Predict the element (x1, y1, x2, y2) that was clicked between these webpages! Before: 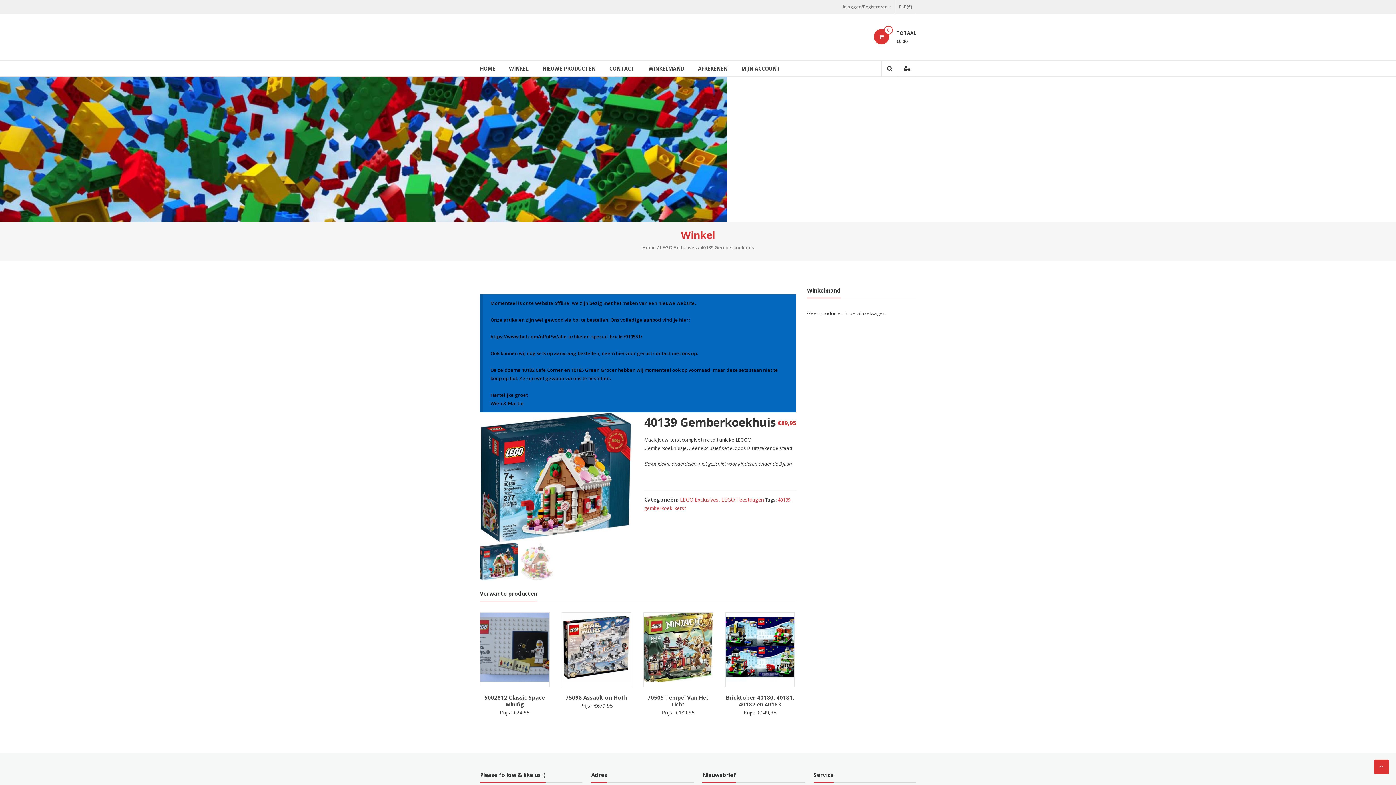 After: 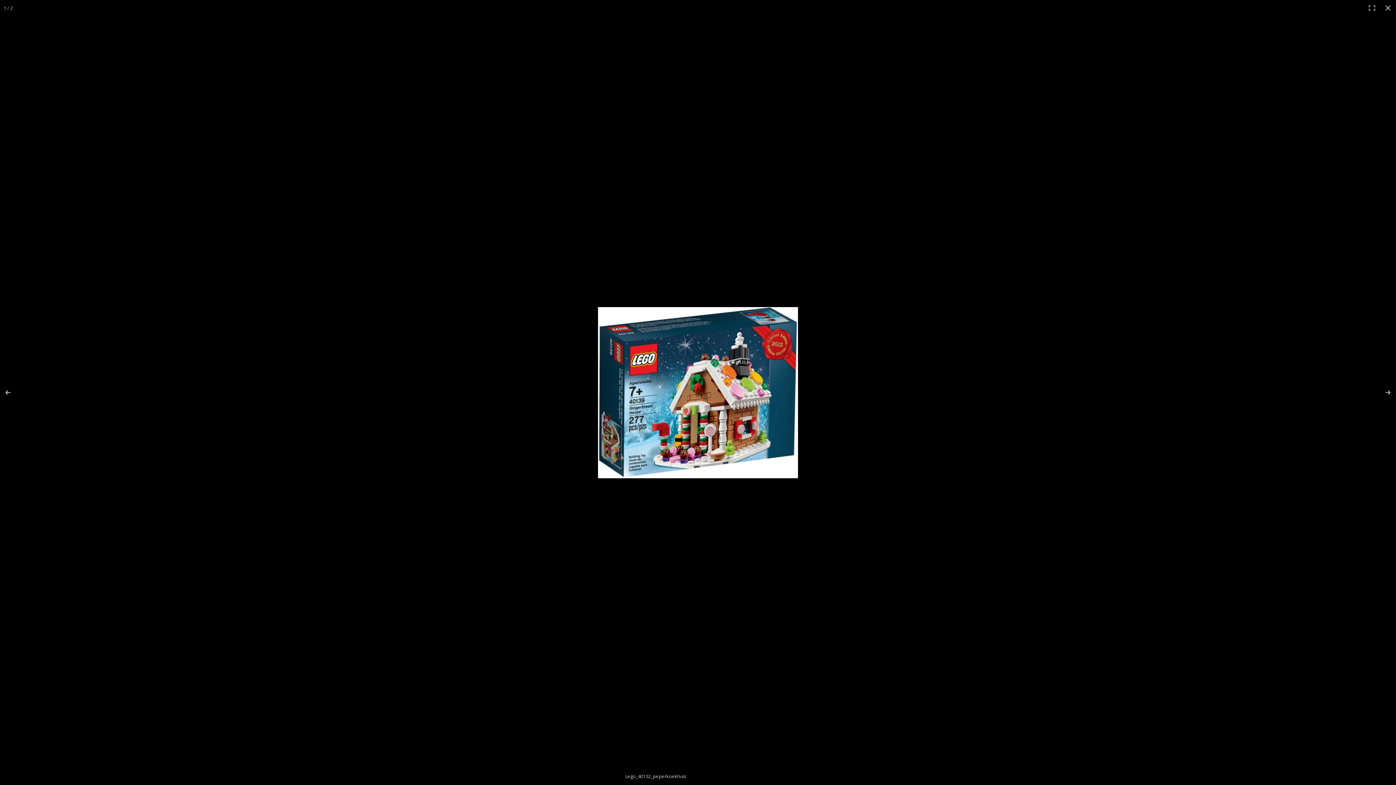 Action: bbox: (614, 417, 627, 430)